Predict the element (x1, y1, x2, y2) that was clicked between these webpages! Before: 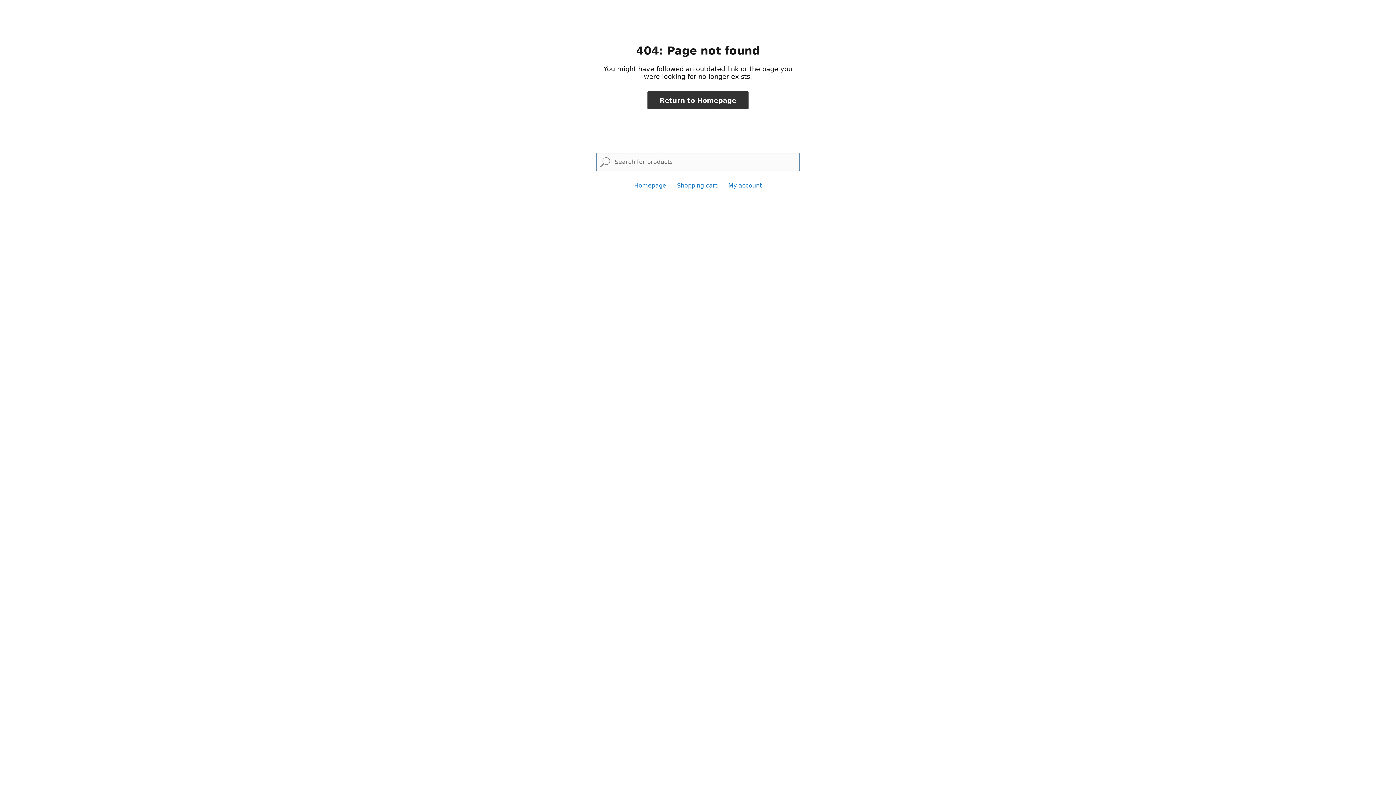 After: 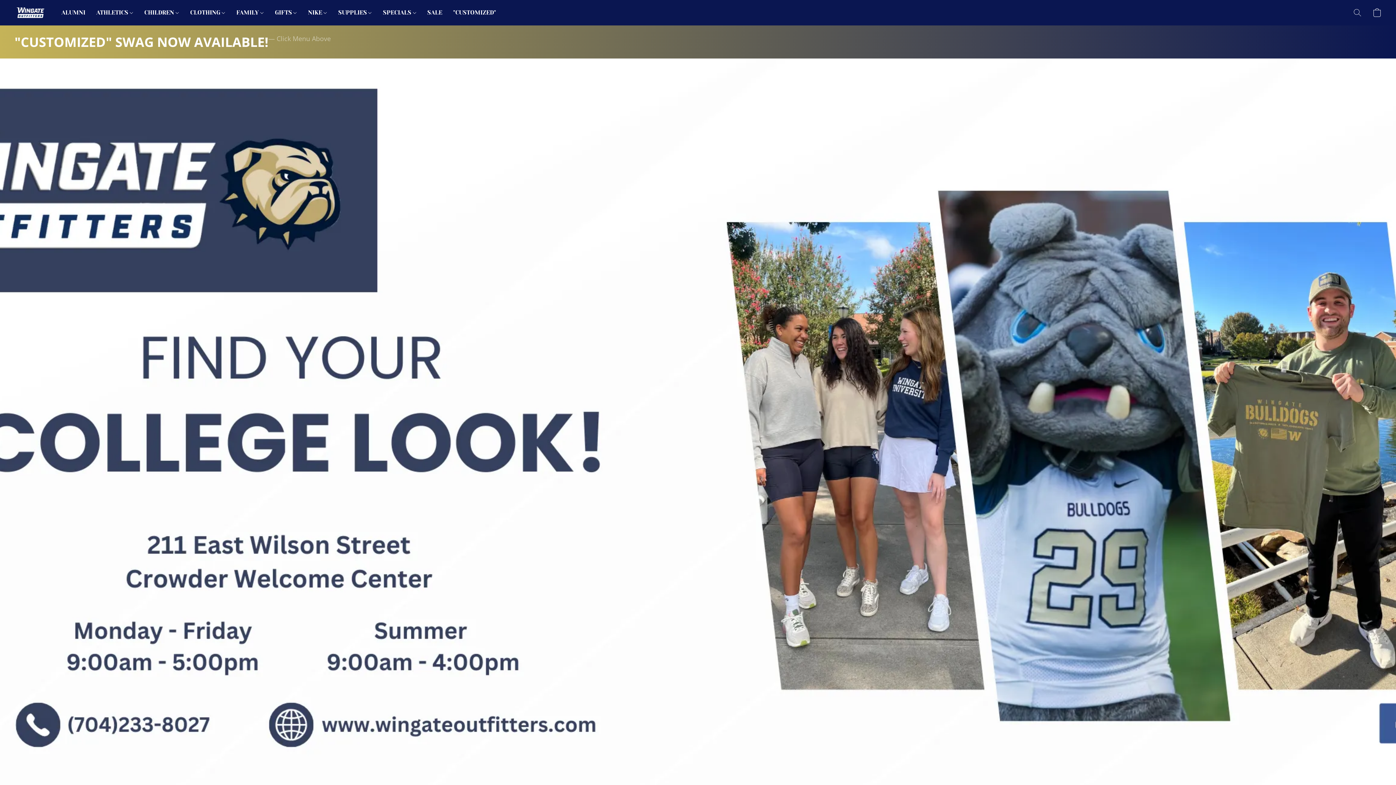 Action: bbox: (647, 91, 748, 109) label: Return to Homepage